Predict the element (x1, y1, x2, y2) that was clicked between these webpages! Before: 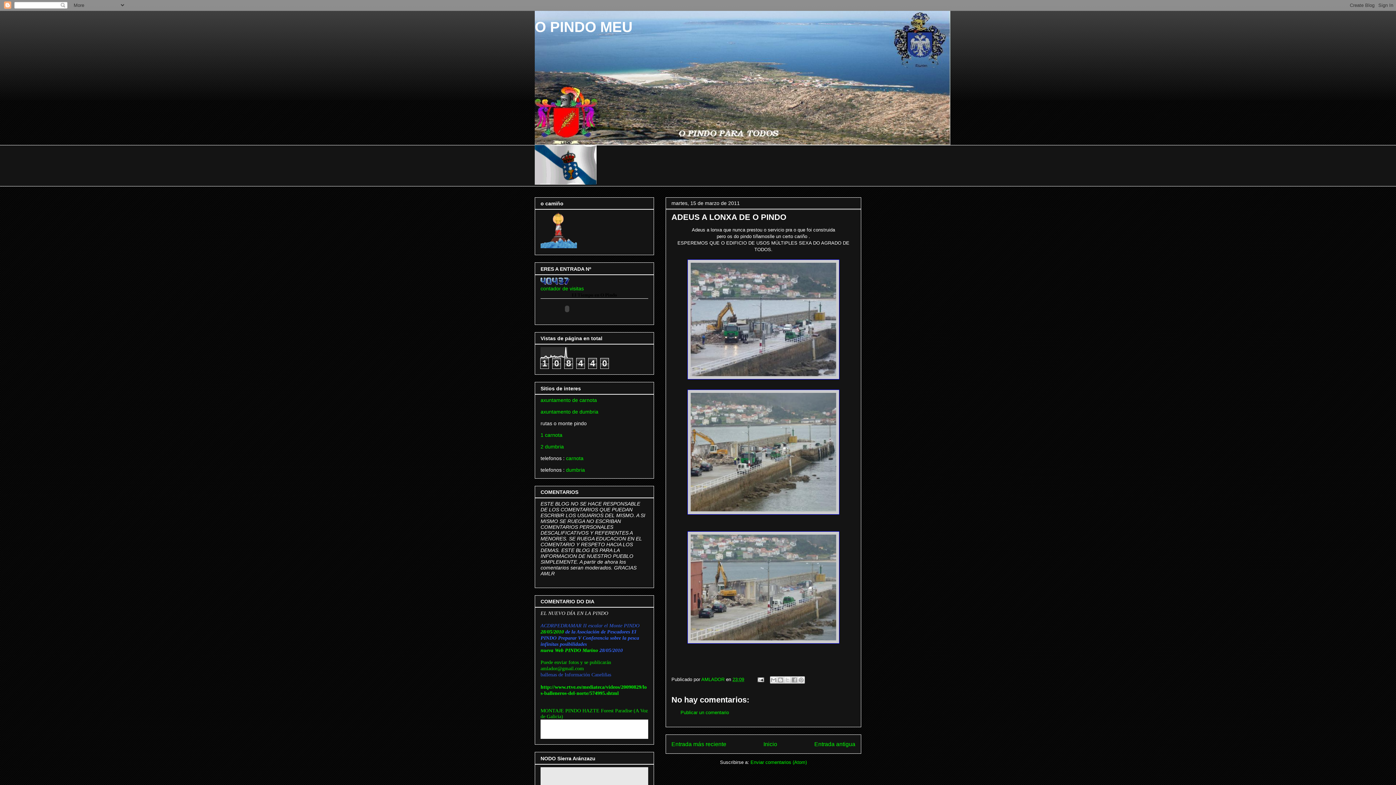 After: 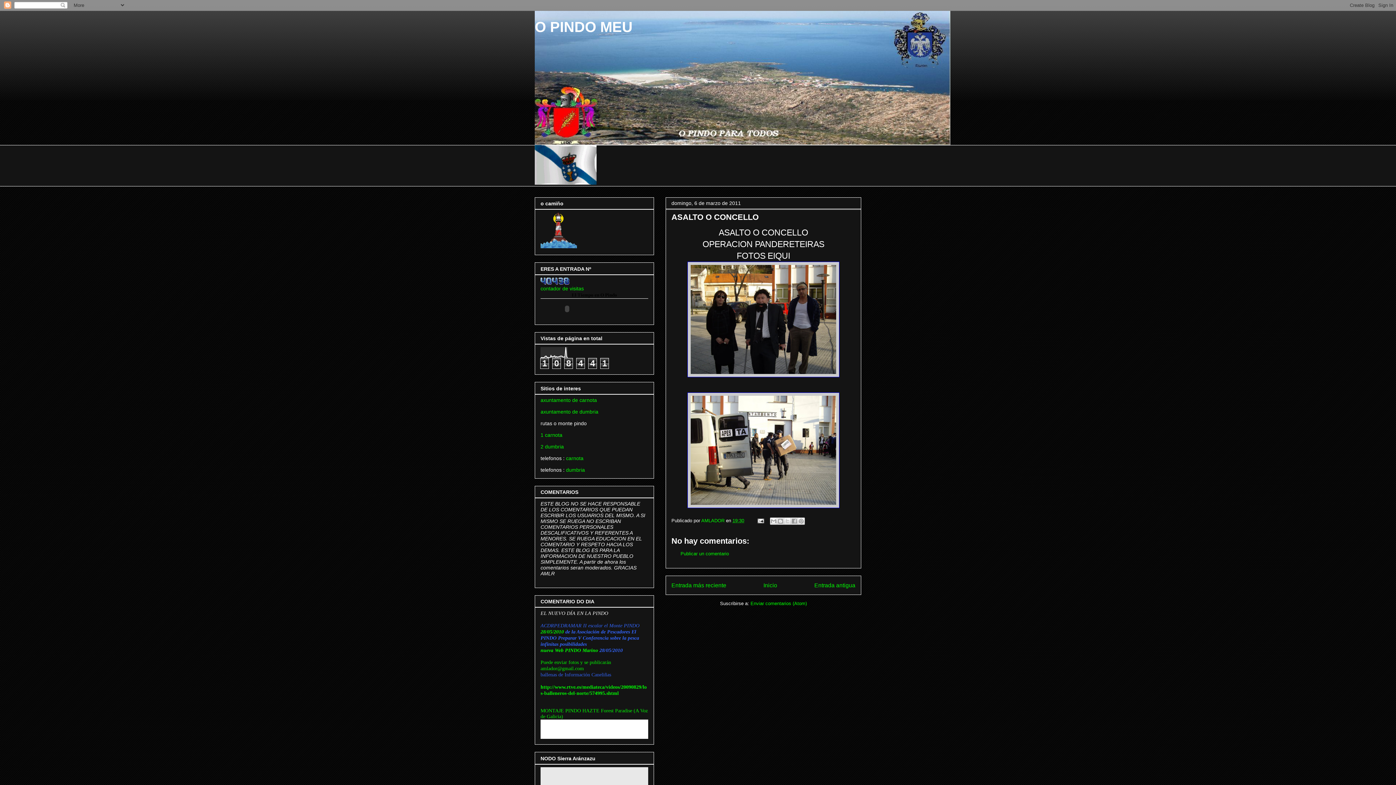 Action: bbox: (814, 741, 855, 747) label: Entrada antigua